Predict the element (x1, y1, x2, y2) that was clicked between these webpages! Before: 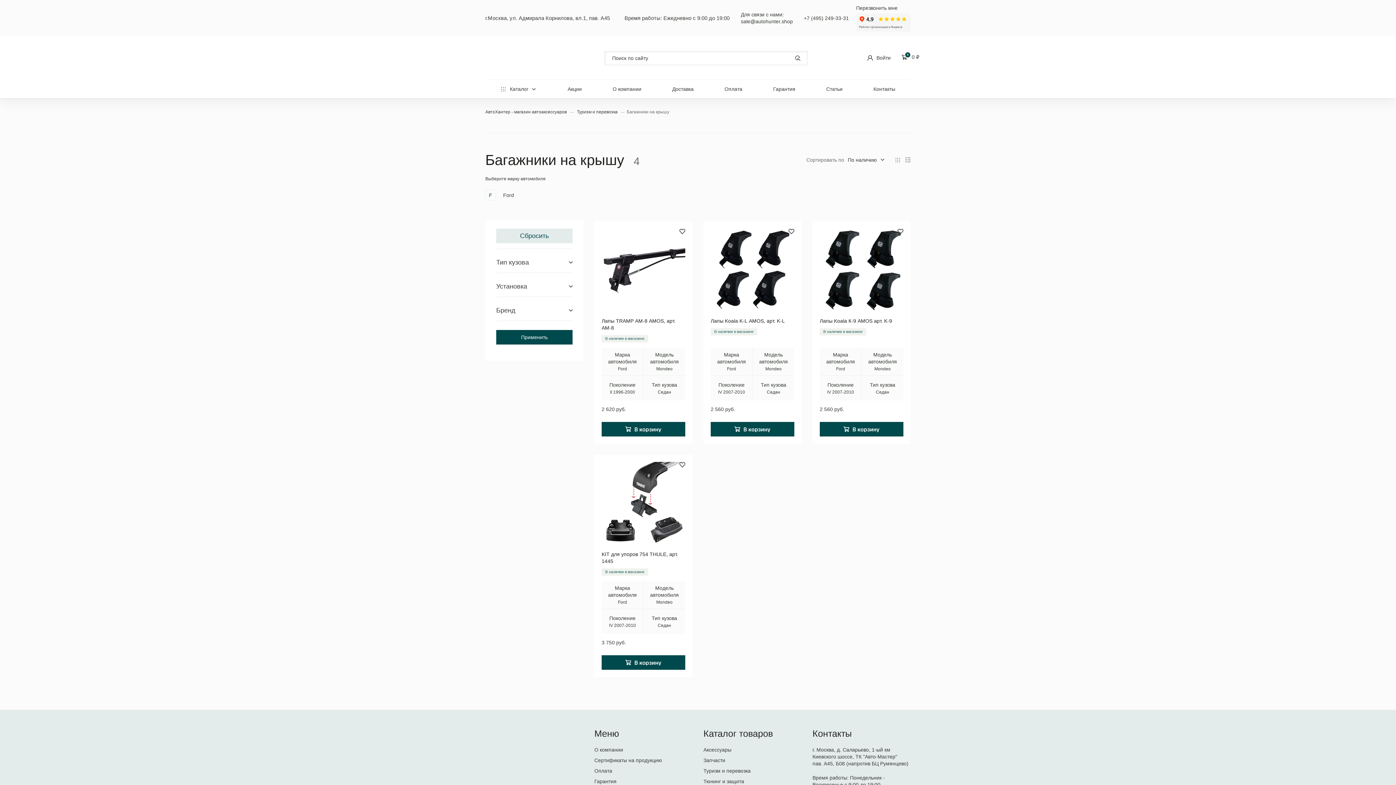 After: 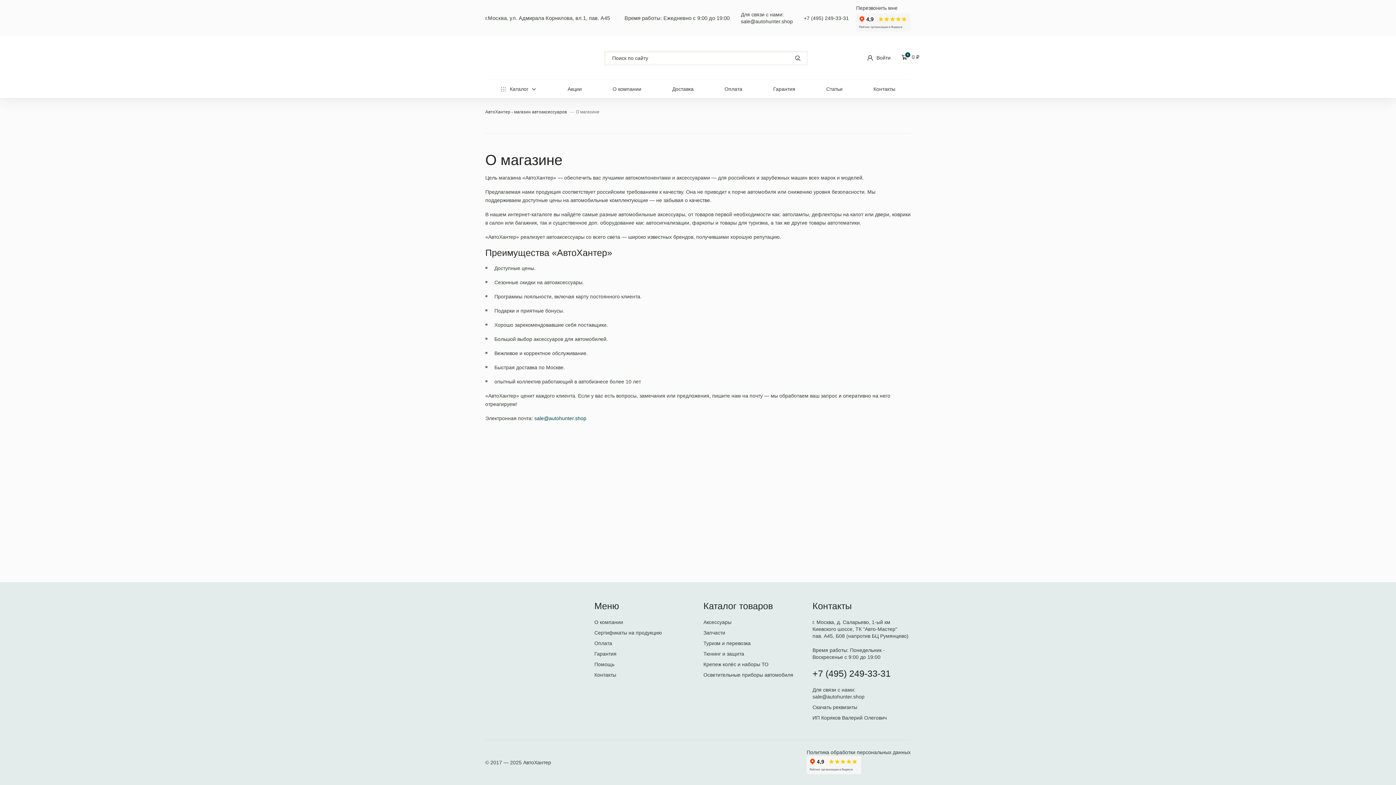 Action: bbox: (594, 747, 623, 753) label: О компании